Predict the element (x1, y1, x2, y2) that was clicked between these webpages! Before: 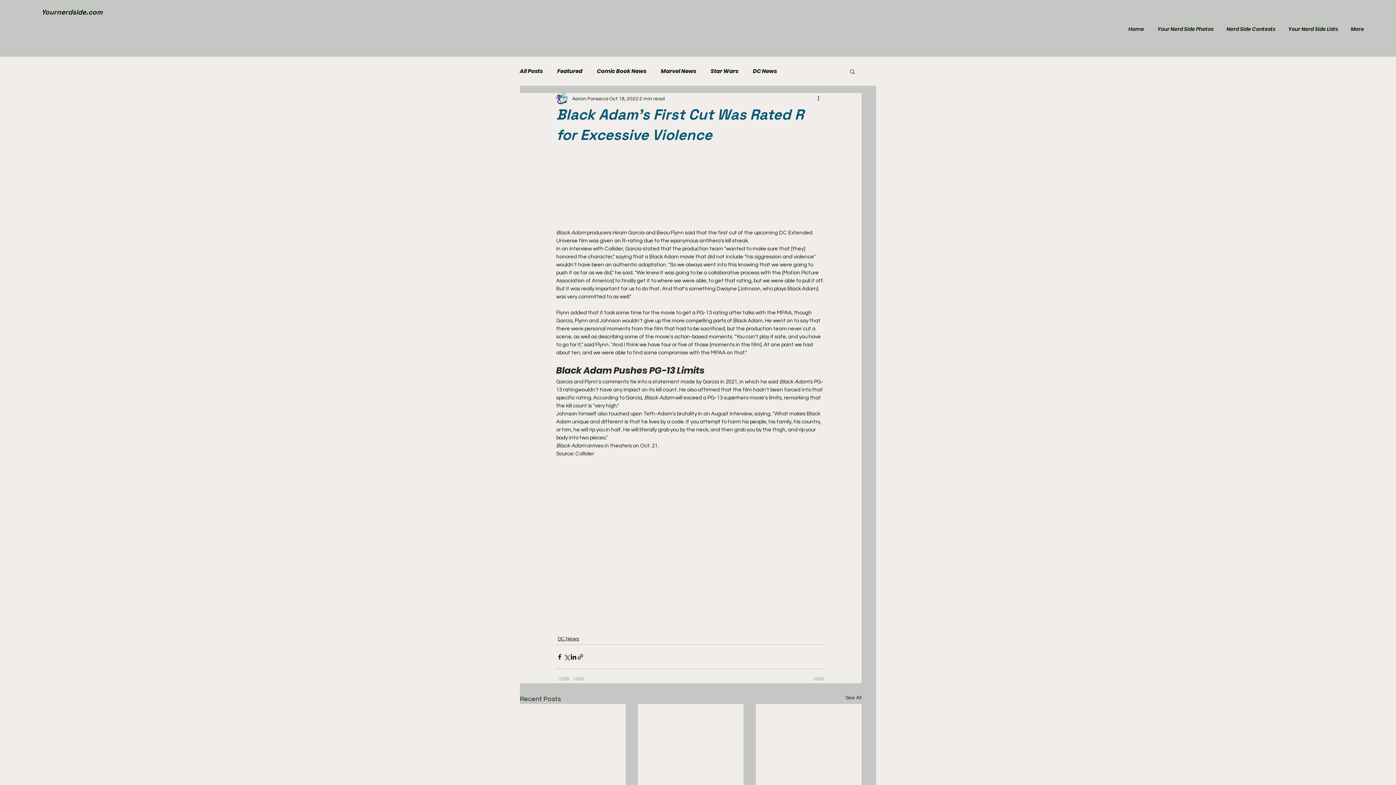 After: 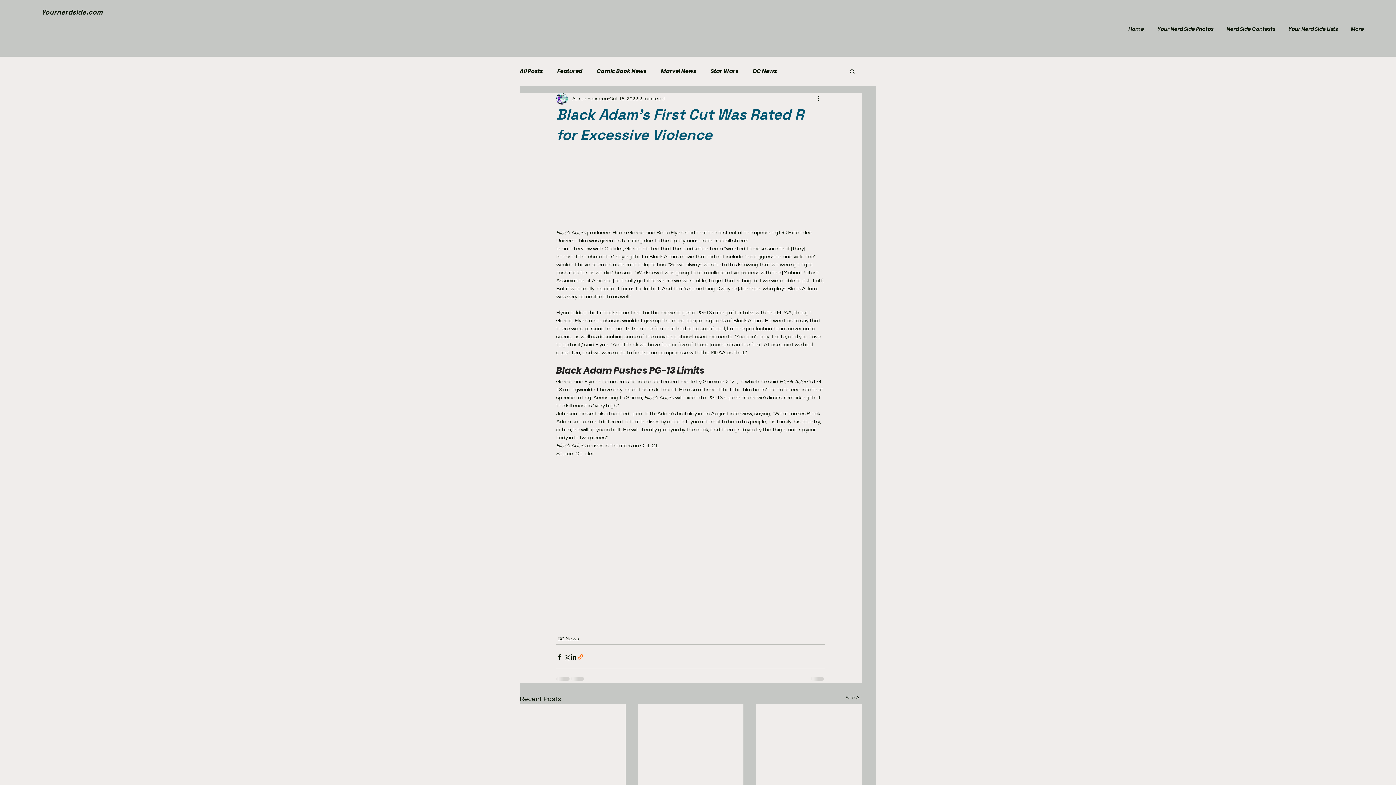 Action: label: Share via link bbox: (577, 653, 584, 660)